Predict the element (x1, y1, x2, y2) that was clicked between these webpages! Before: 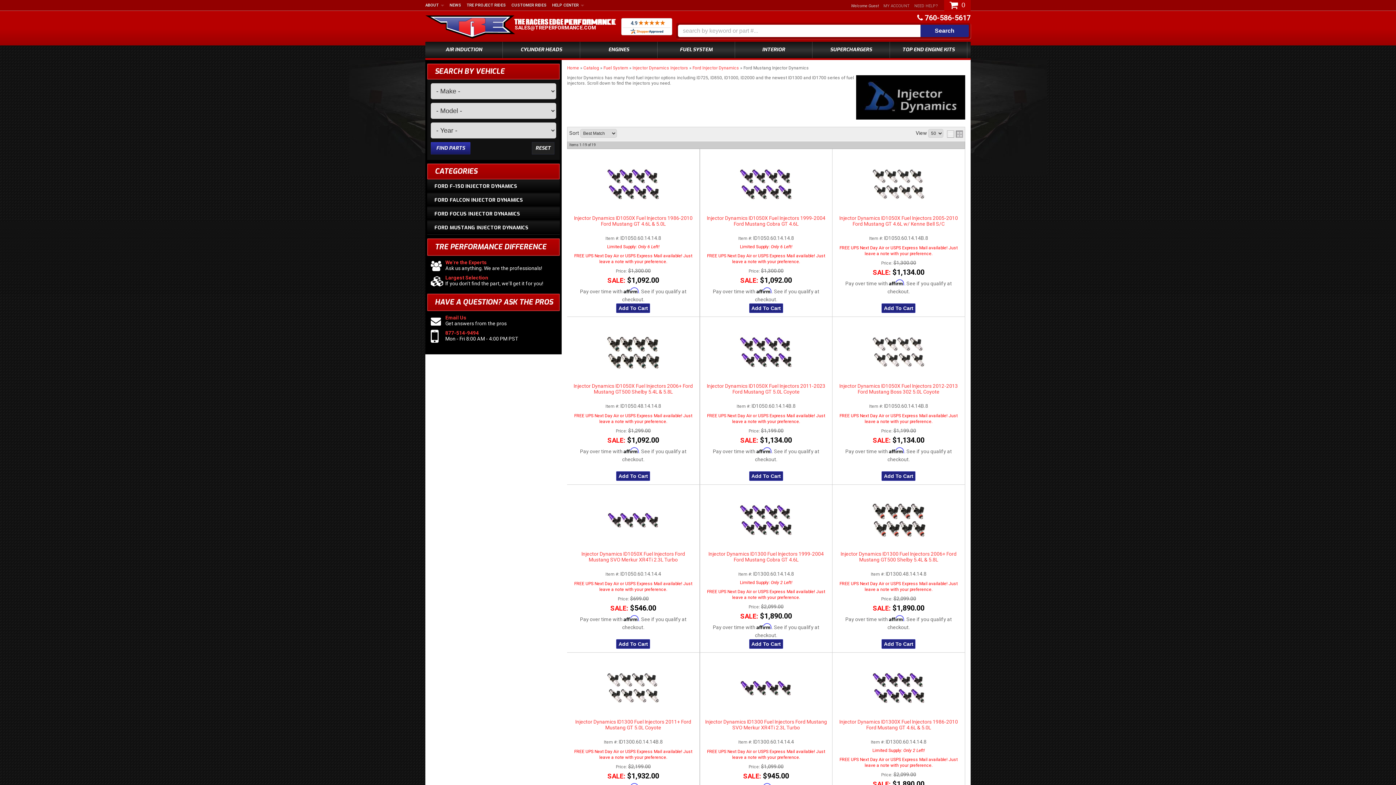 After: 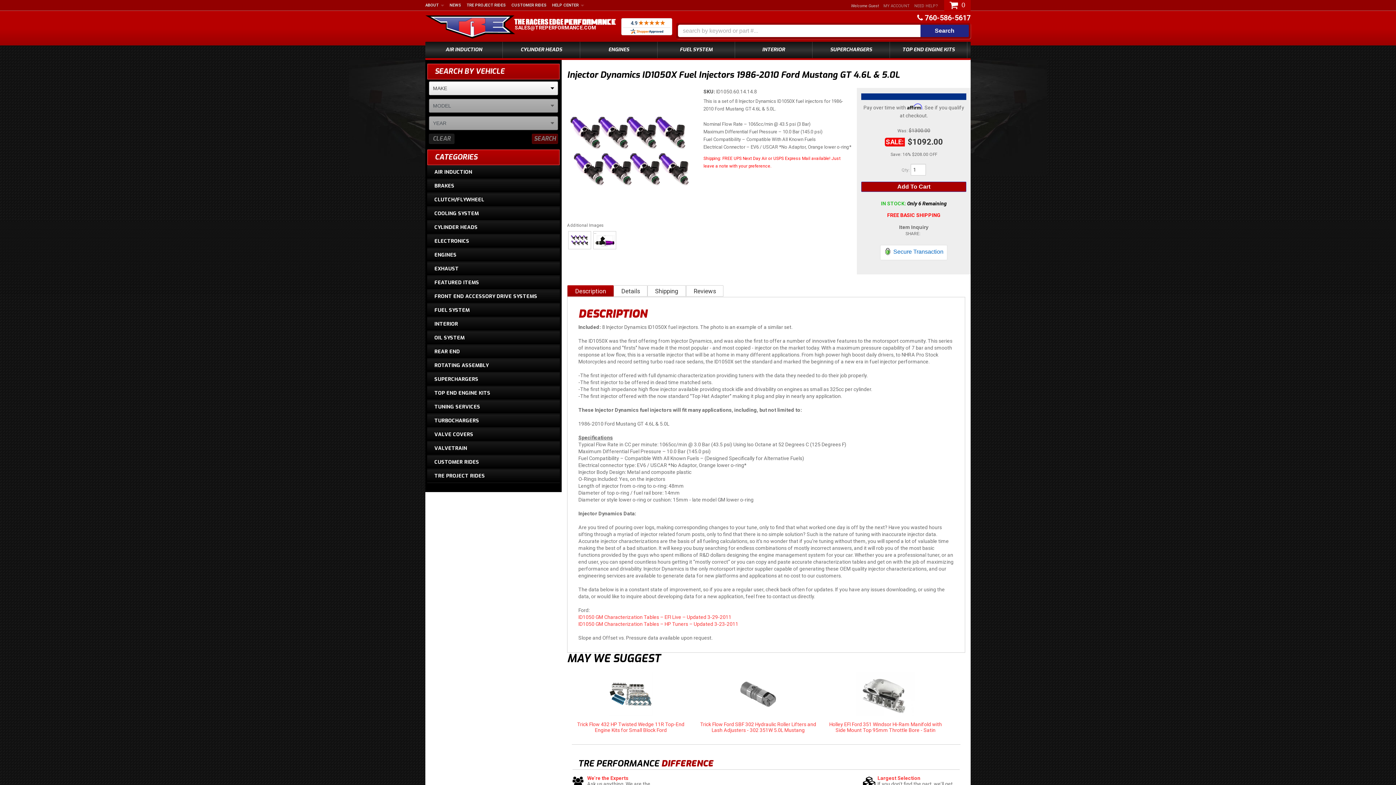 Action: bbox: (571, 157, 695, 212)